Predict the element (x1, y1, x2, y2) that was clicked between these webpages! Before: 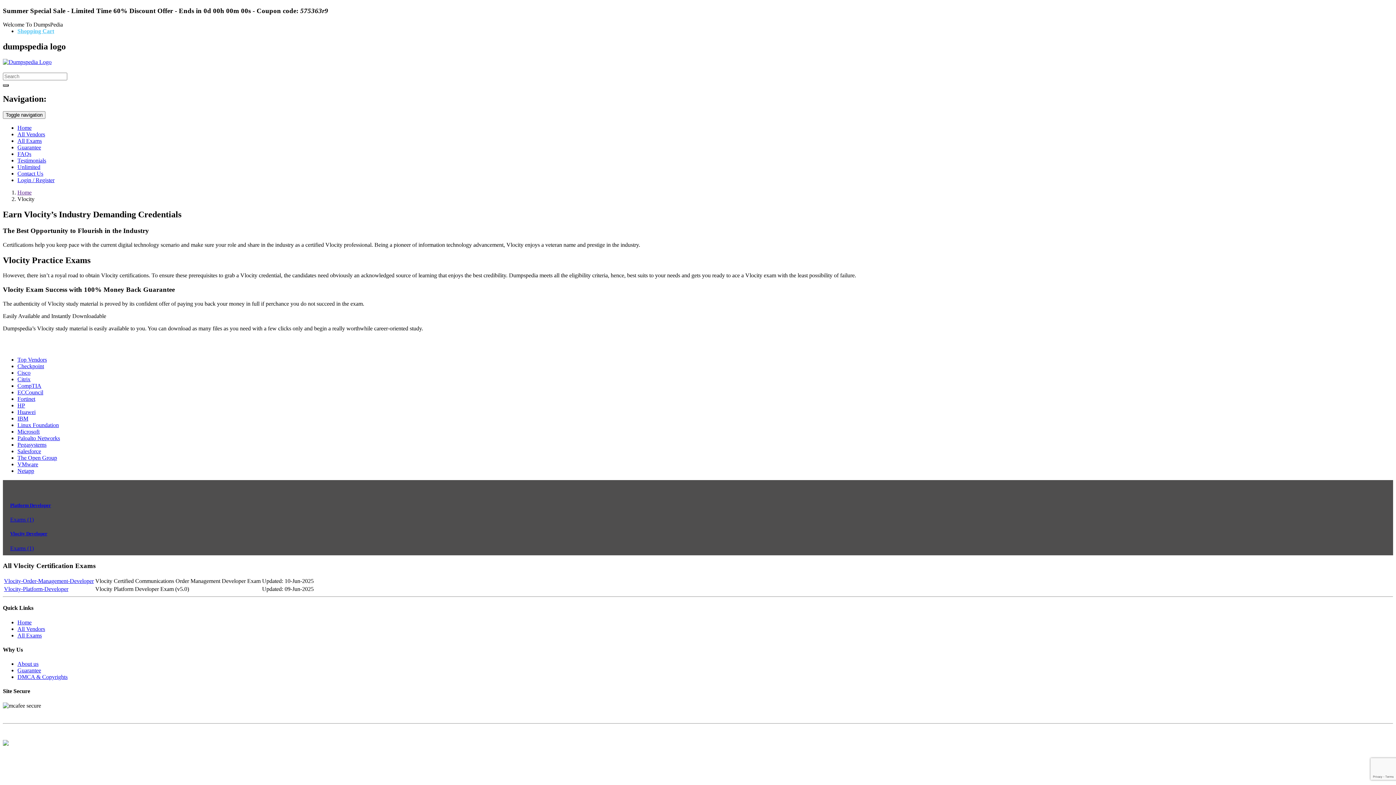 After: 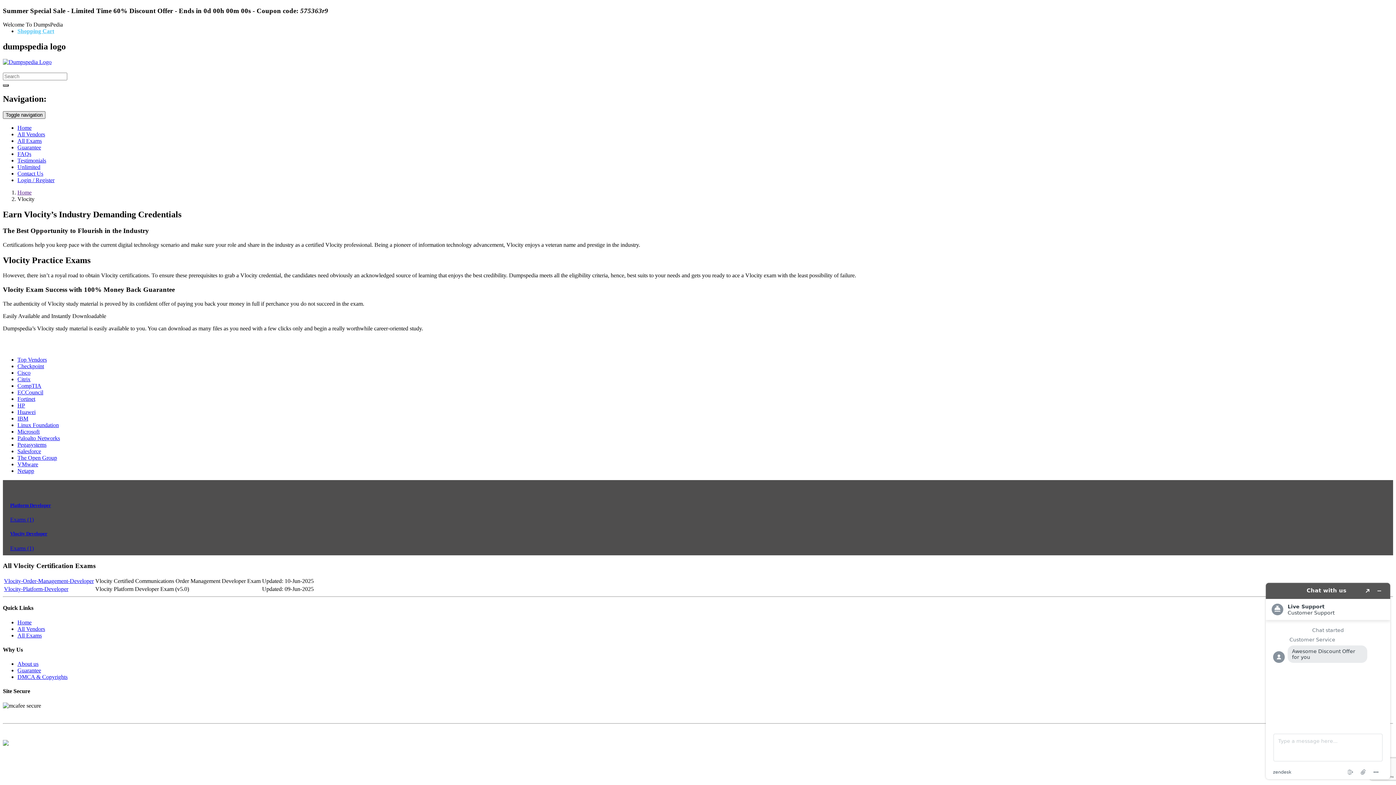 Action: bbox: (2, 111, 45, 118) label: Toggle navigation